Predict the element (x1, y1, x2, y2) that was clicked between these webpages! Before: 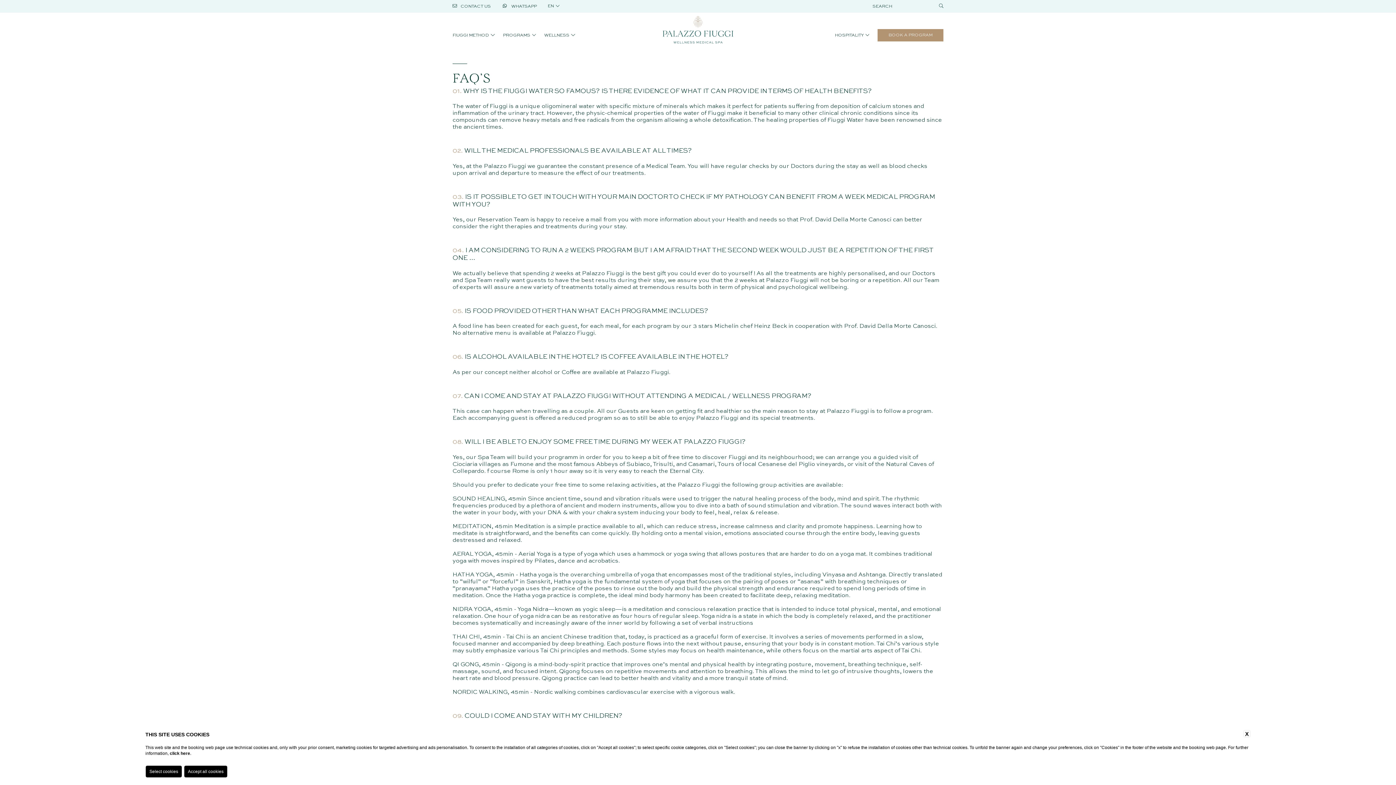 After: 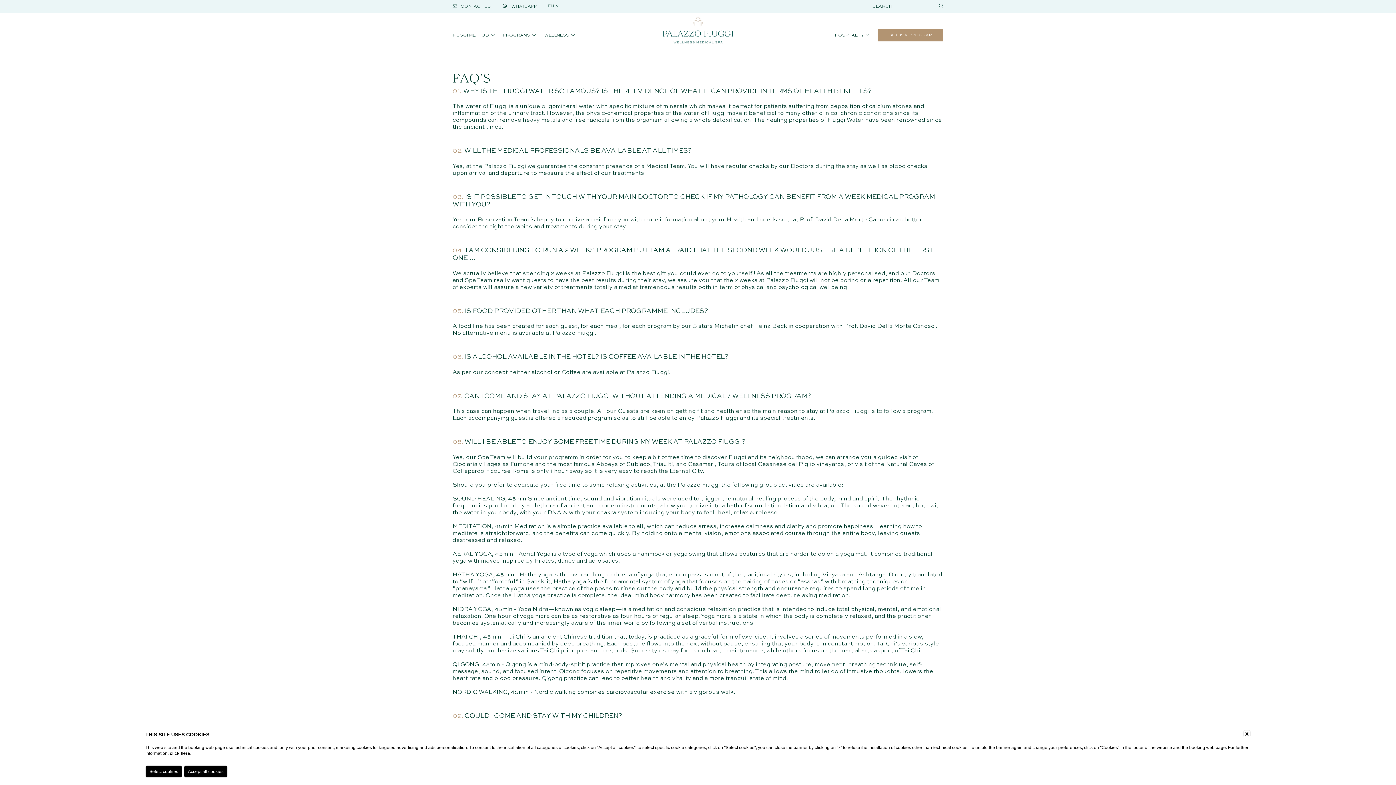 Action: bbox: (489, 33, 494, 37)